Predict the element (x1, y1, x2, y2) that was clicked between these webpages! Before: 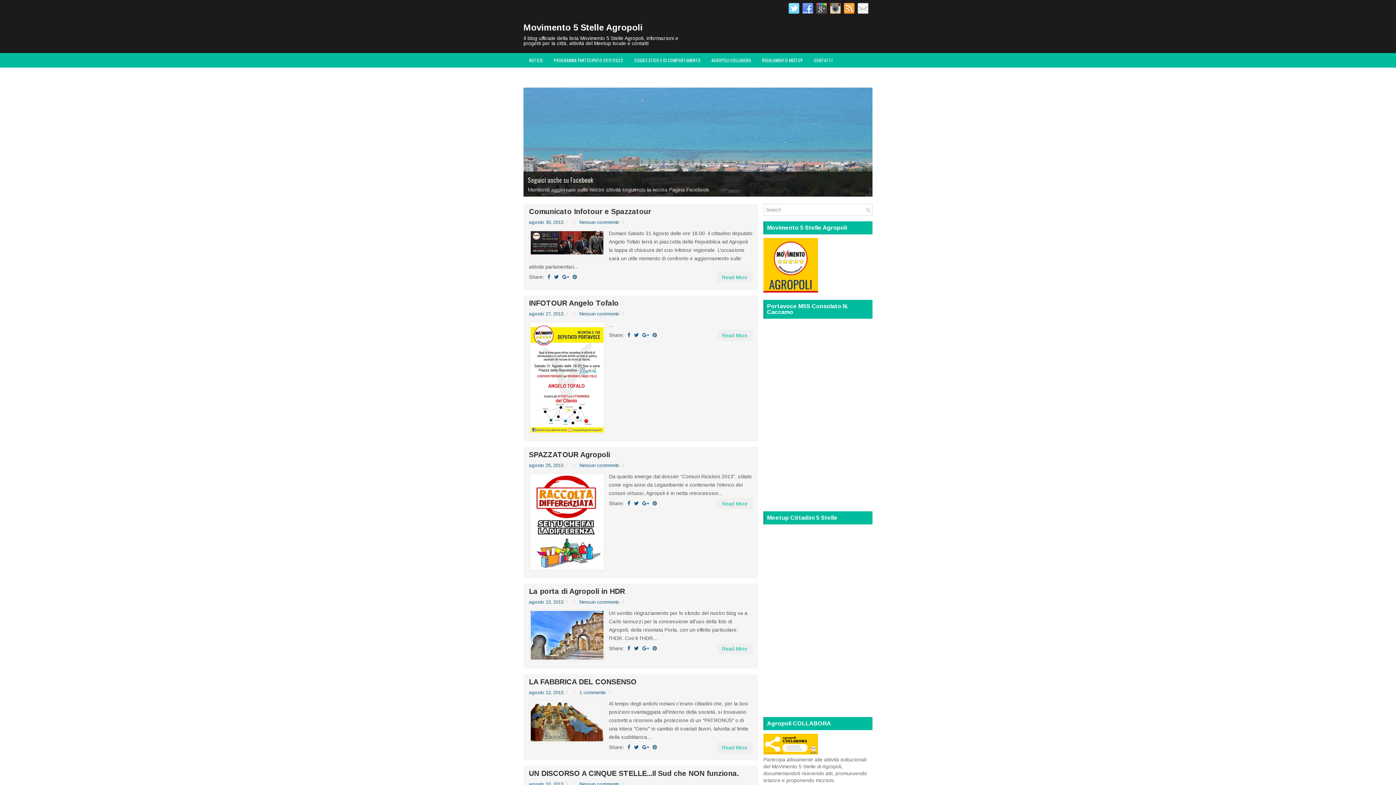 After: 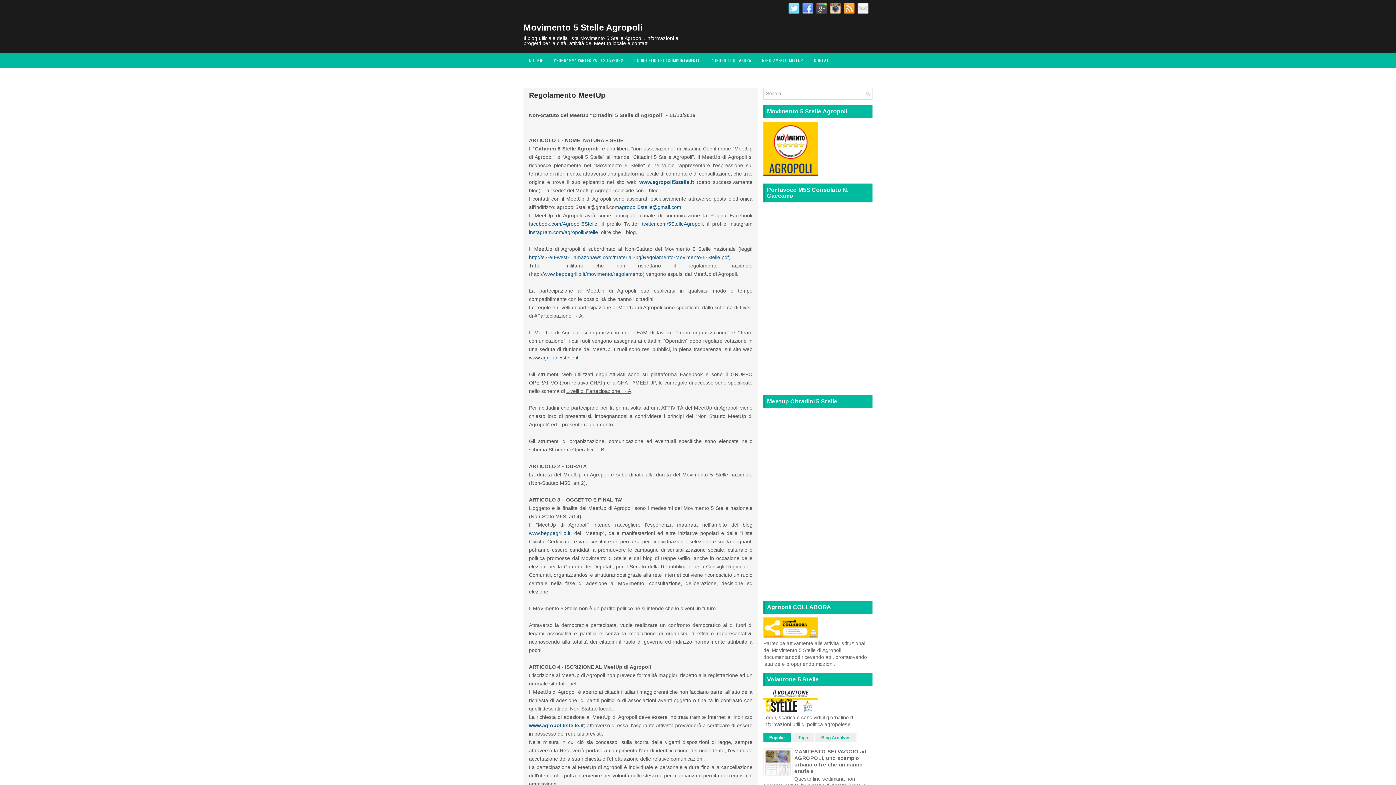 Action: bbox: (756, 53, 808, 67) label: REGOLAMENTO MEETUP